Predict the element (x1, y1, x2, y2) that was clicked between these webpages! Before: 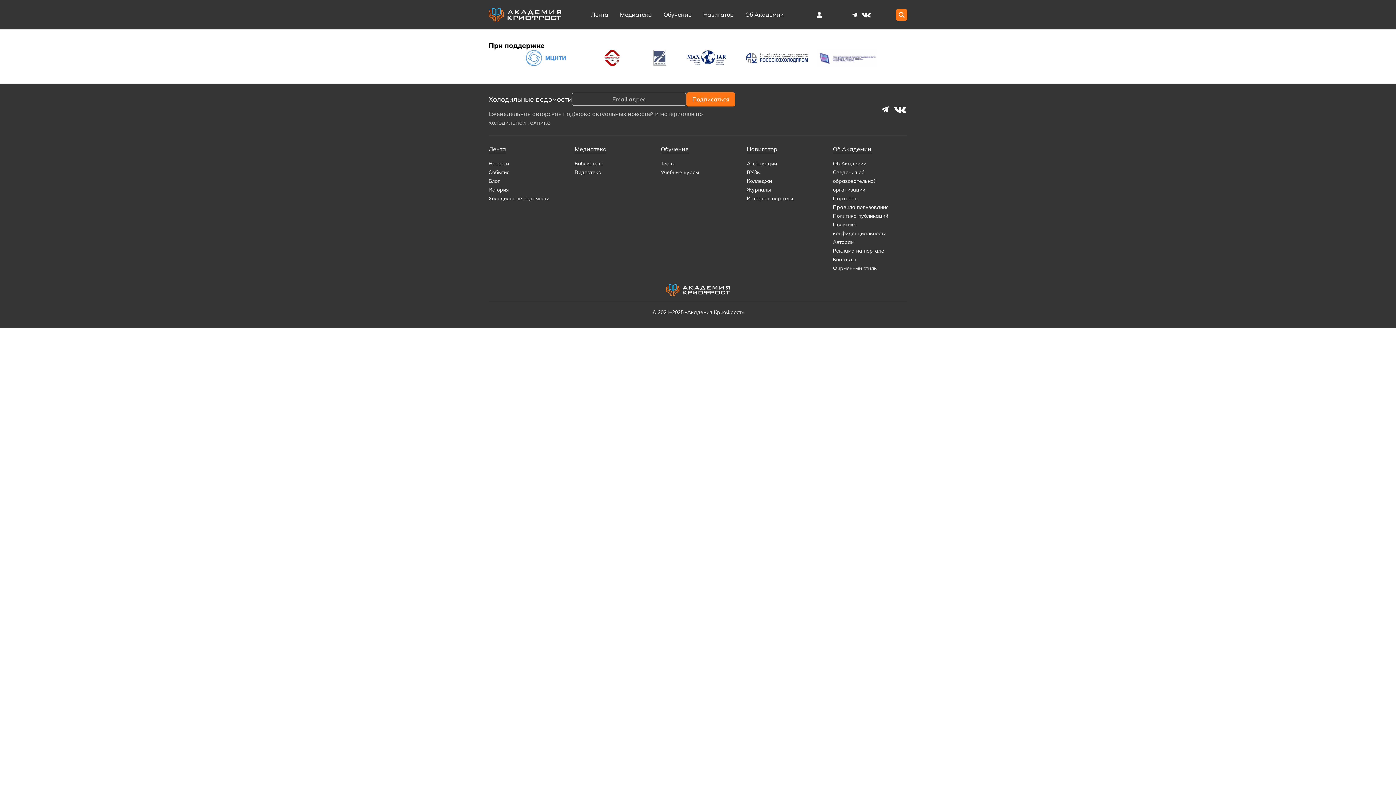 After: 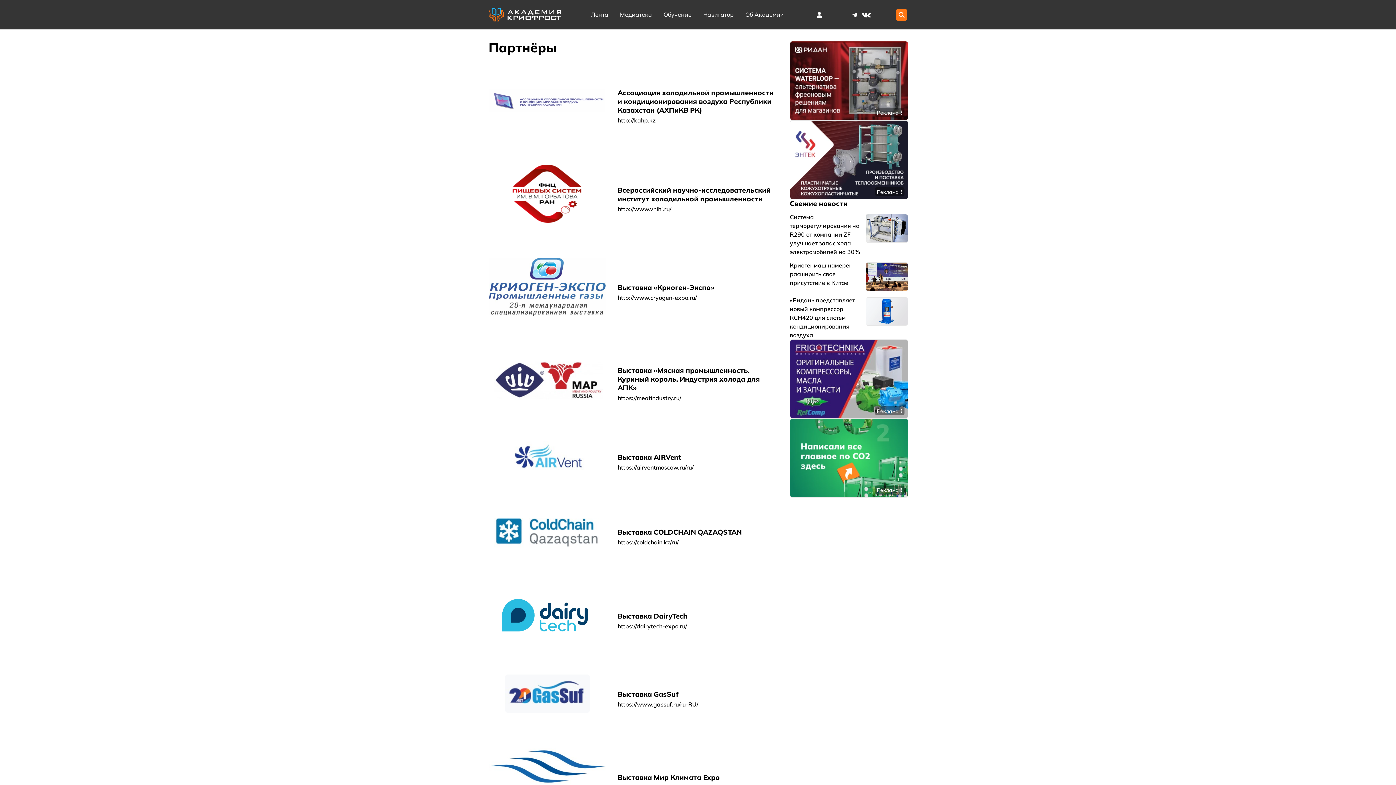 Action: label: Партнёры bbox: (833, 195, 858, 201)